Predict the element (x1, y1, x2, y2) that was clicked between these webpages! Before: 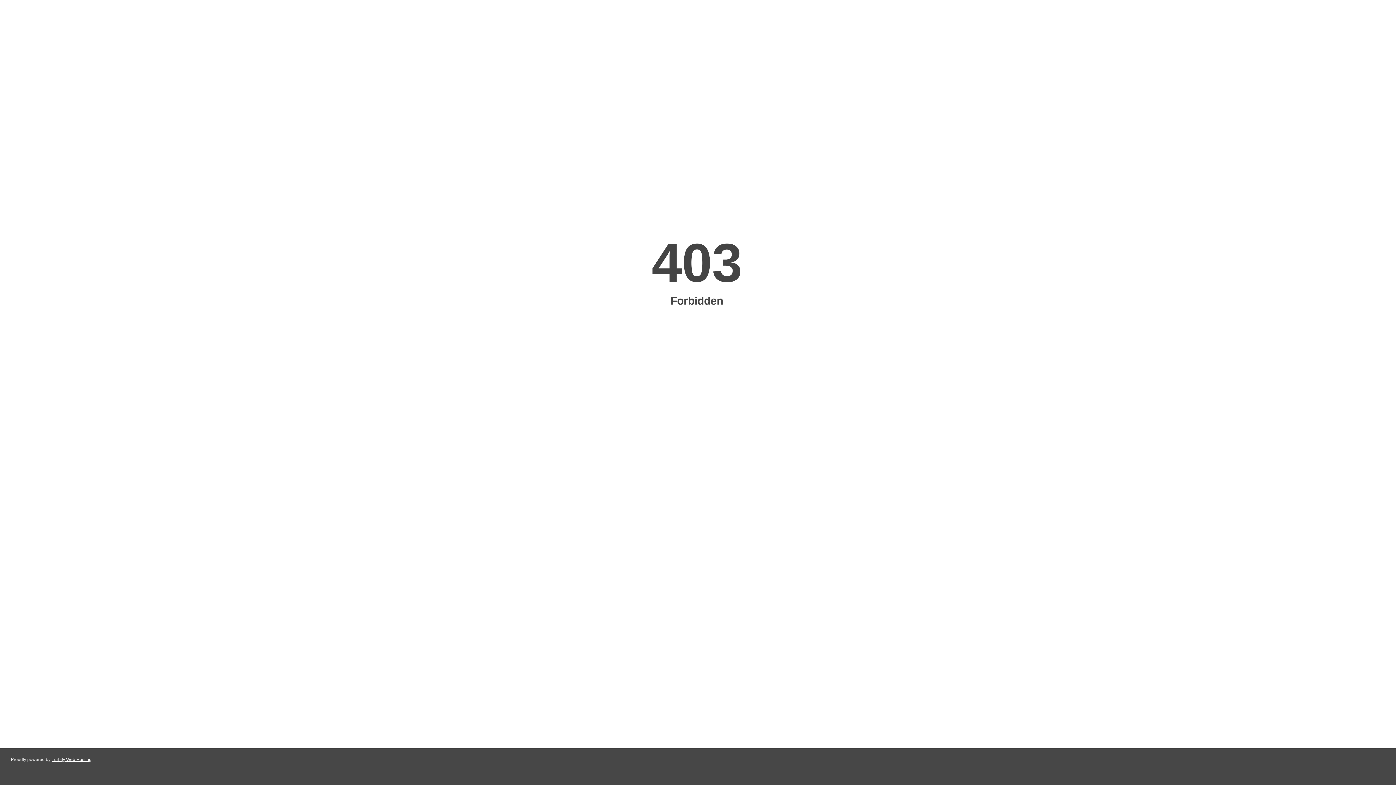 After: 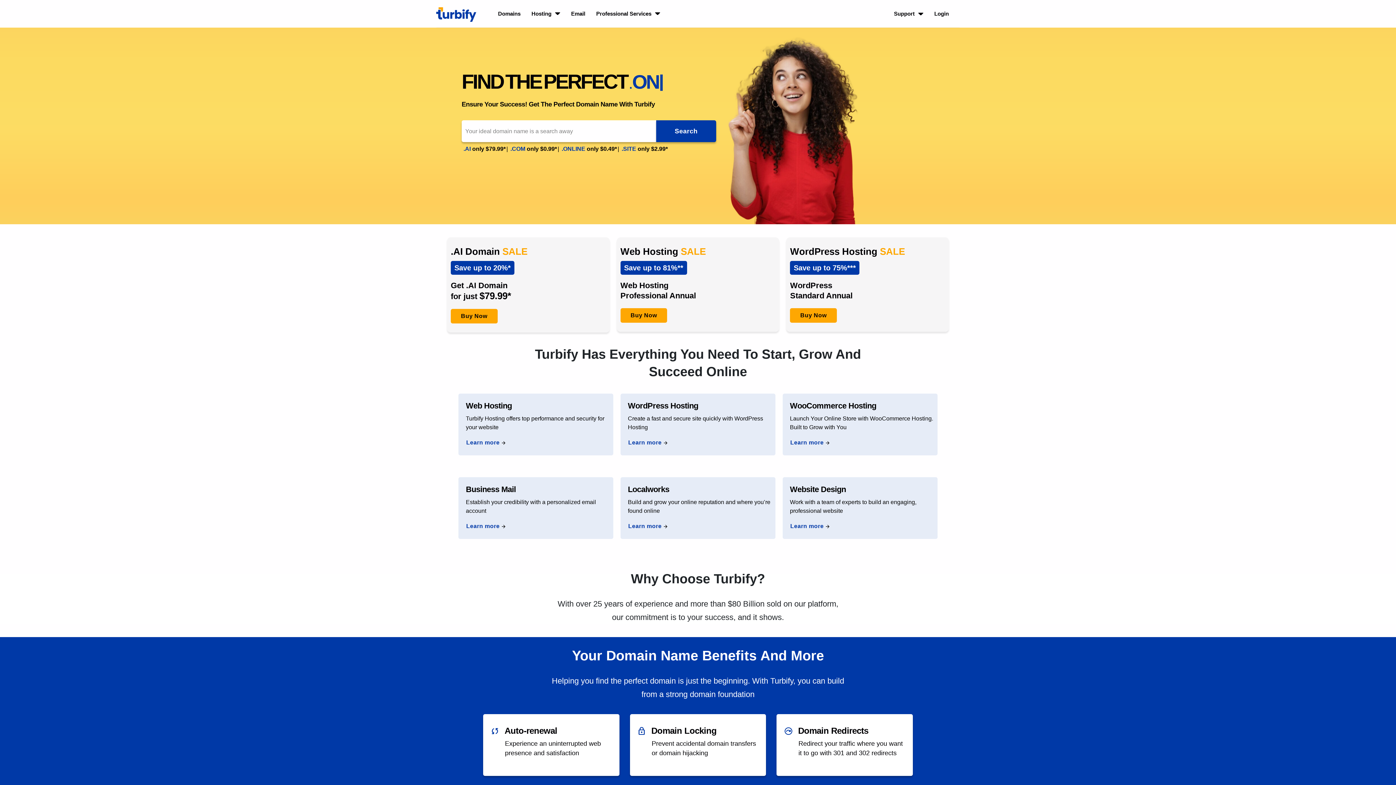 Action: label: Turbify Web Hosting bbox: (51, 757, 91, 762)